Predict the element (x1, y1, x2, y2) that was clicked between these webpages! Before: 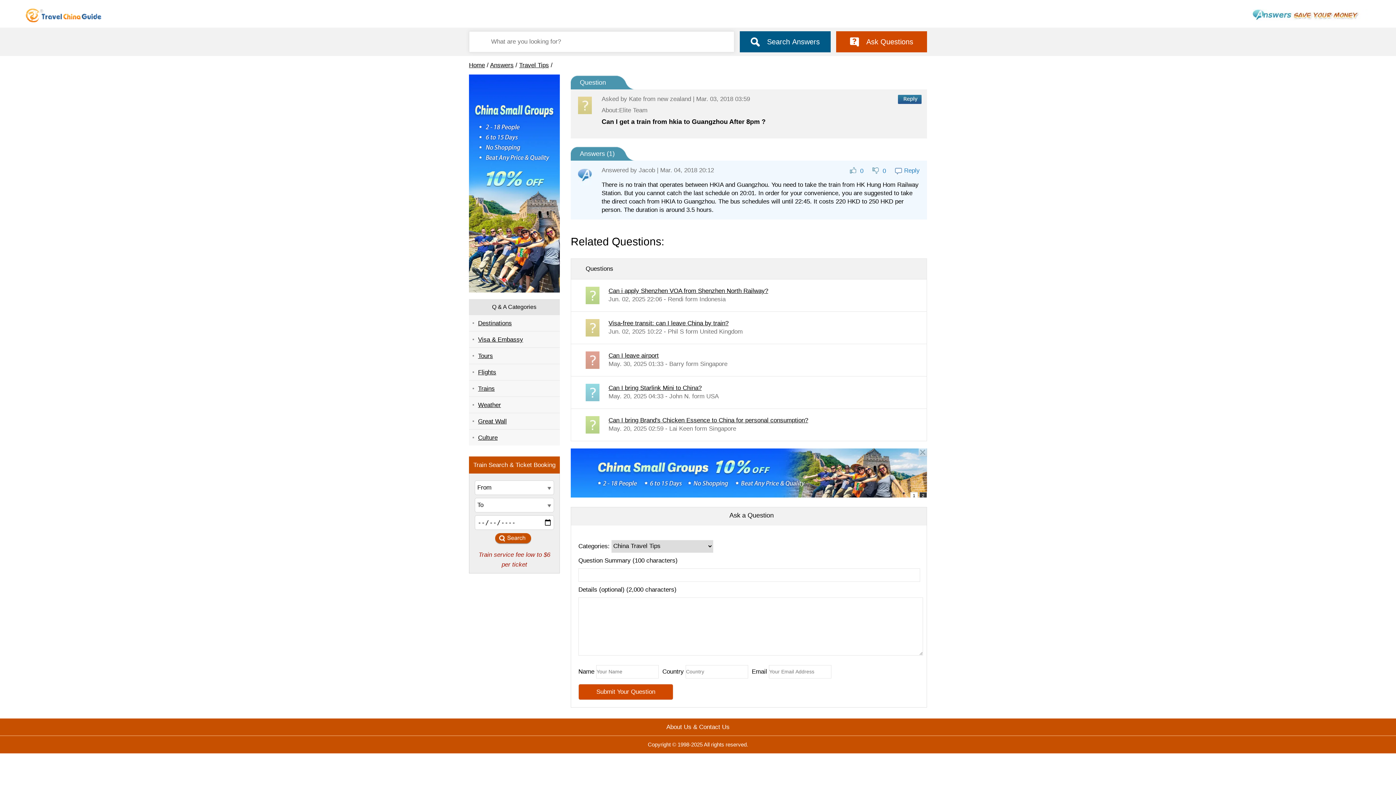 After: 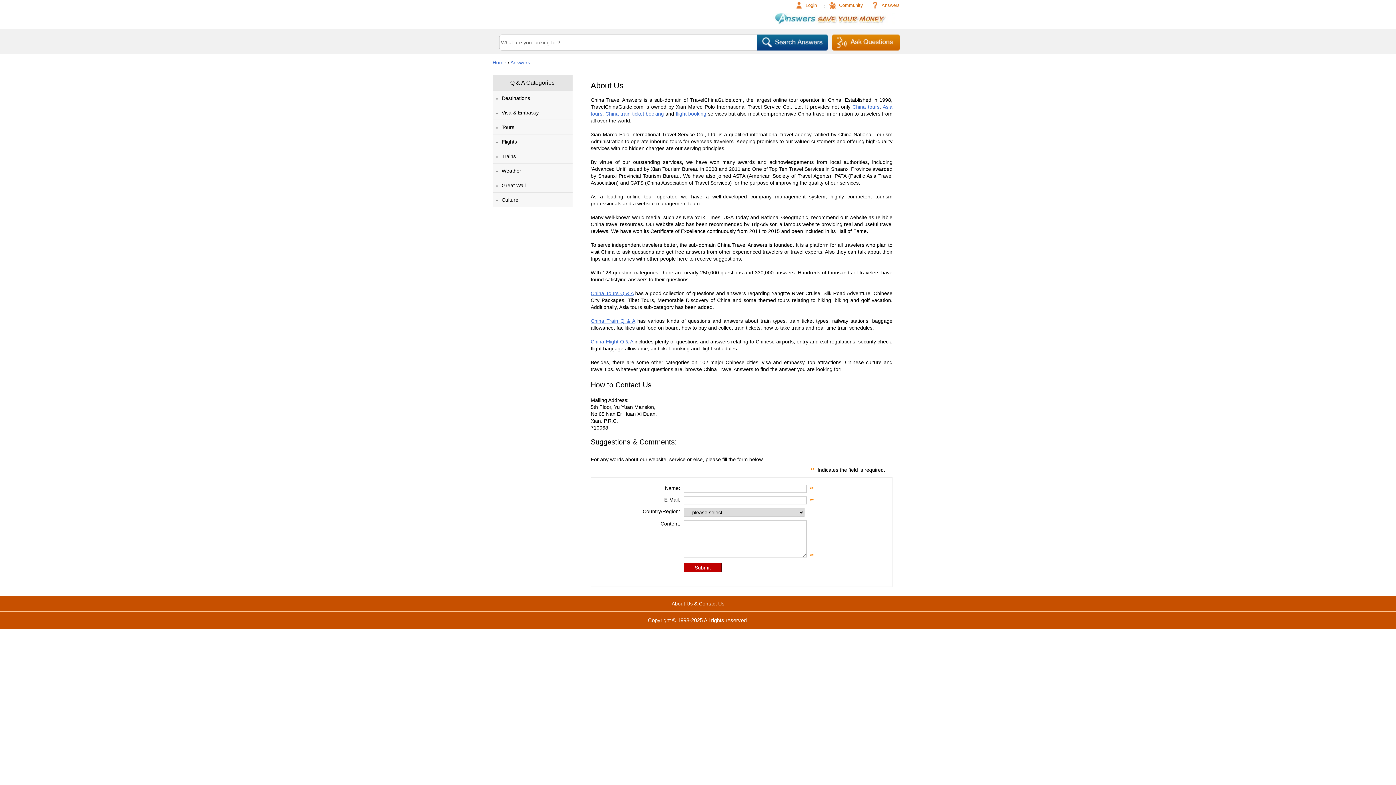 Action: label: About Us & Contact Us bbox: (655, 723, 740, 730)